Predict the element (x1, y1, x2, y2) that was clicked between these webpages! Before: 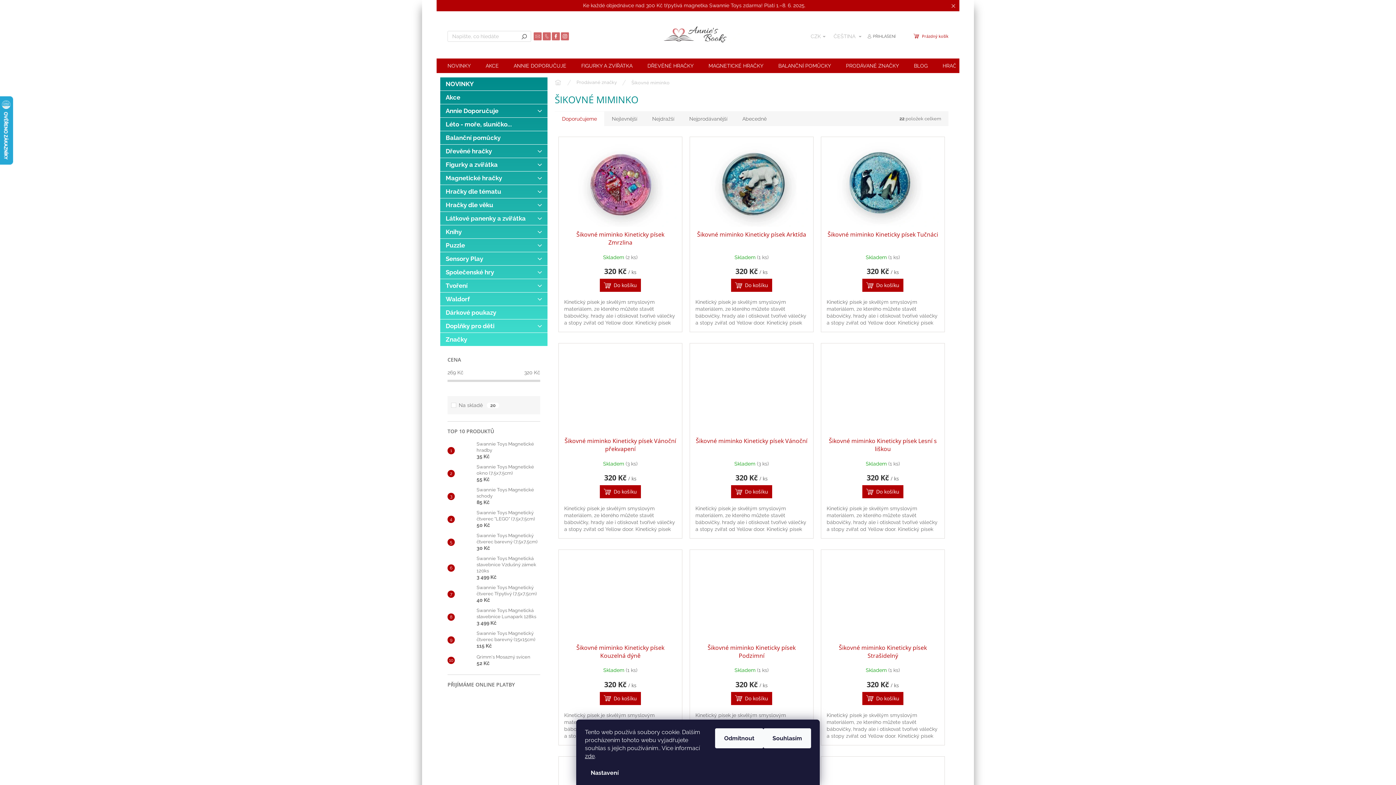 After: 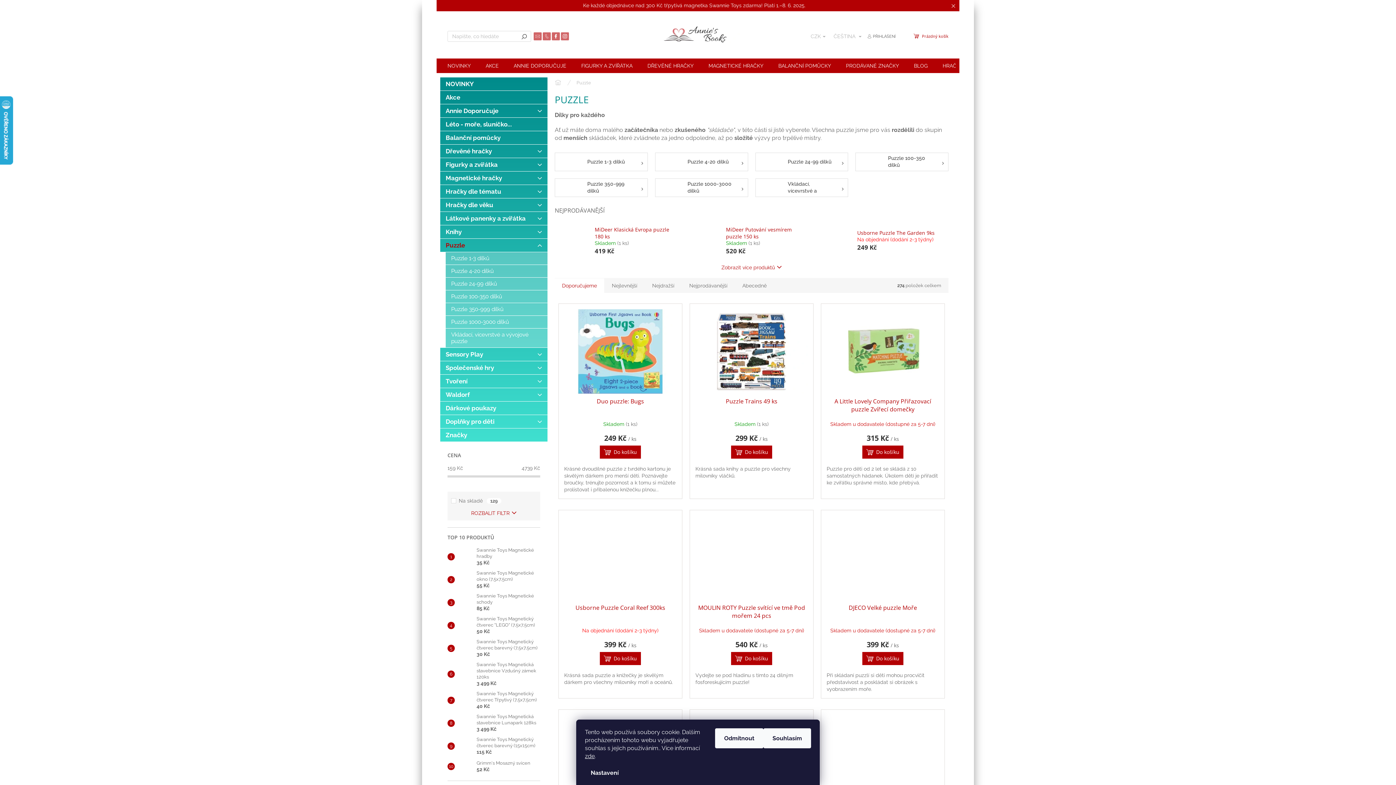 Action: bbox: (440, 238, 547, 252) label: Puzzle
 